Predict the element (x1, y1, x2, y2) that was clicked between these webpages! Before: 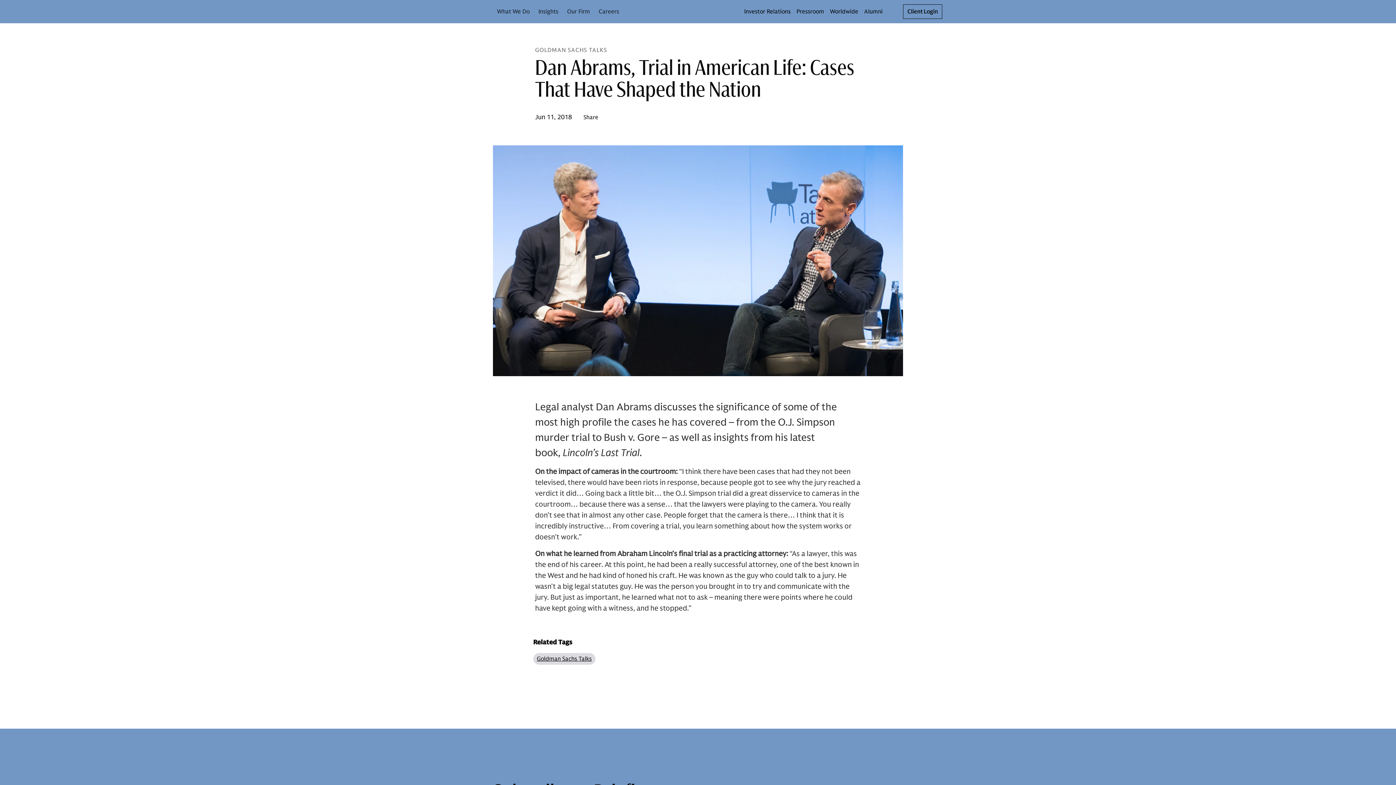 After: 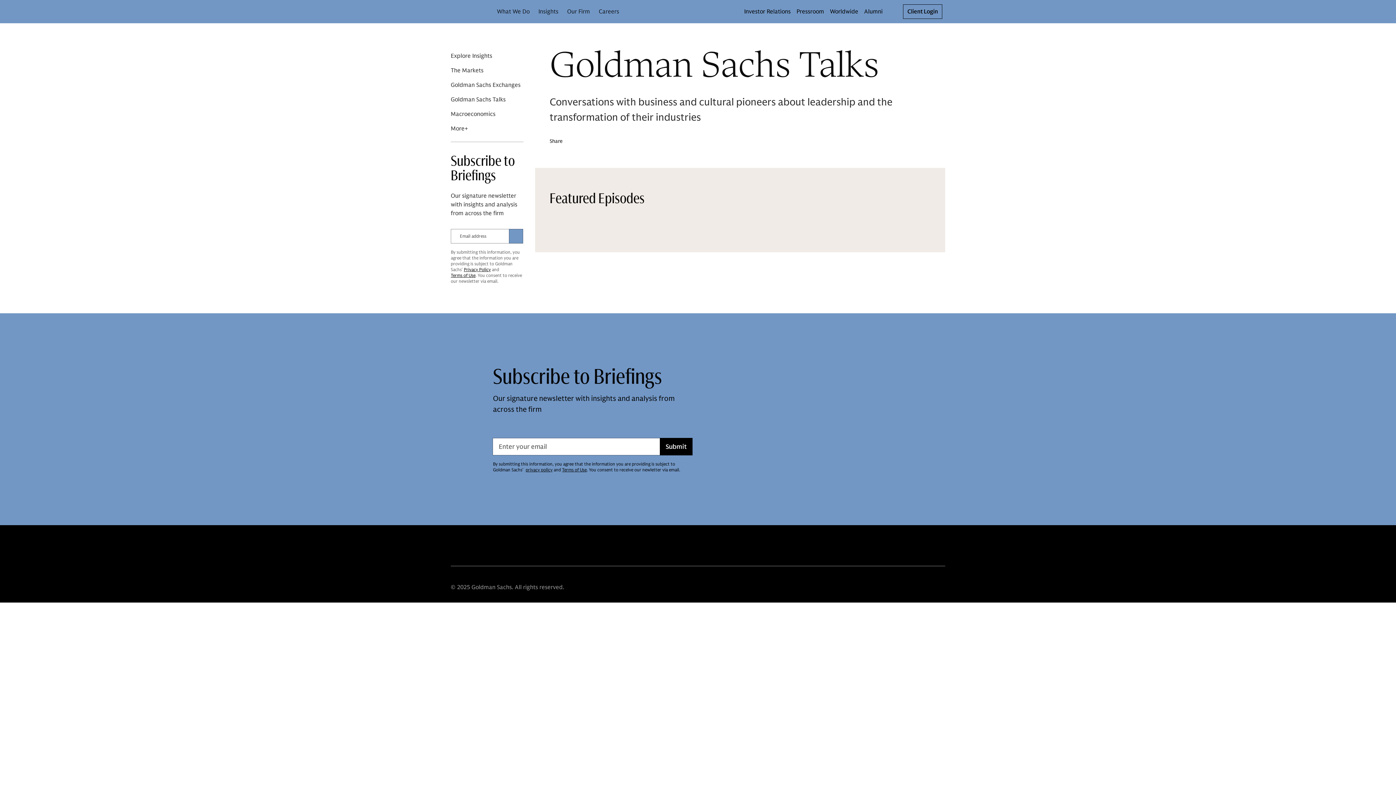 Action: bbox: (533, 653, 595, 664) label: Goldman Sachs Talks